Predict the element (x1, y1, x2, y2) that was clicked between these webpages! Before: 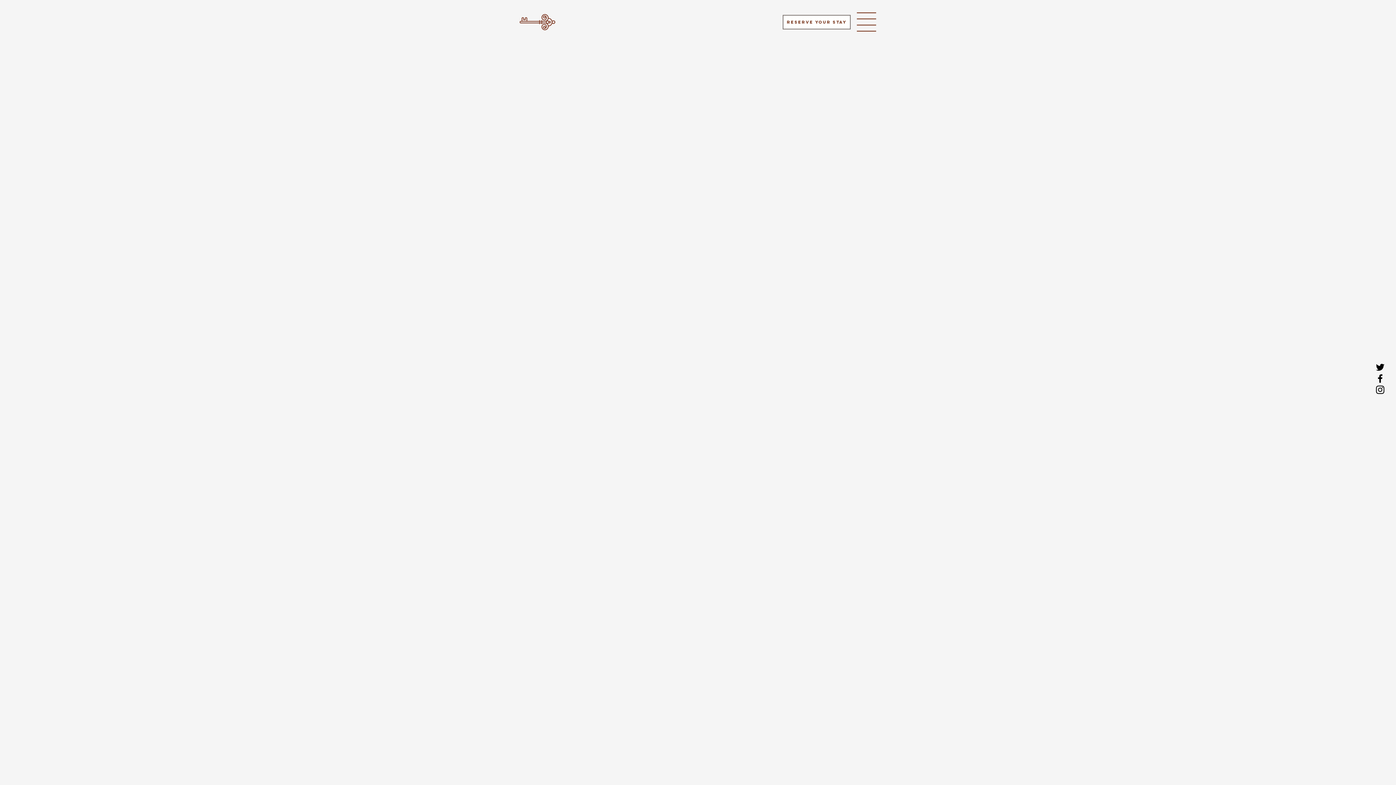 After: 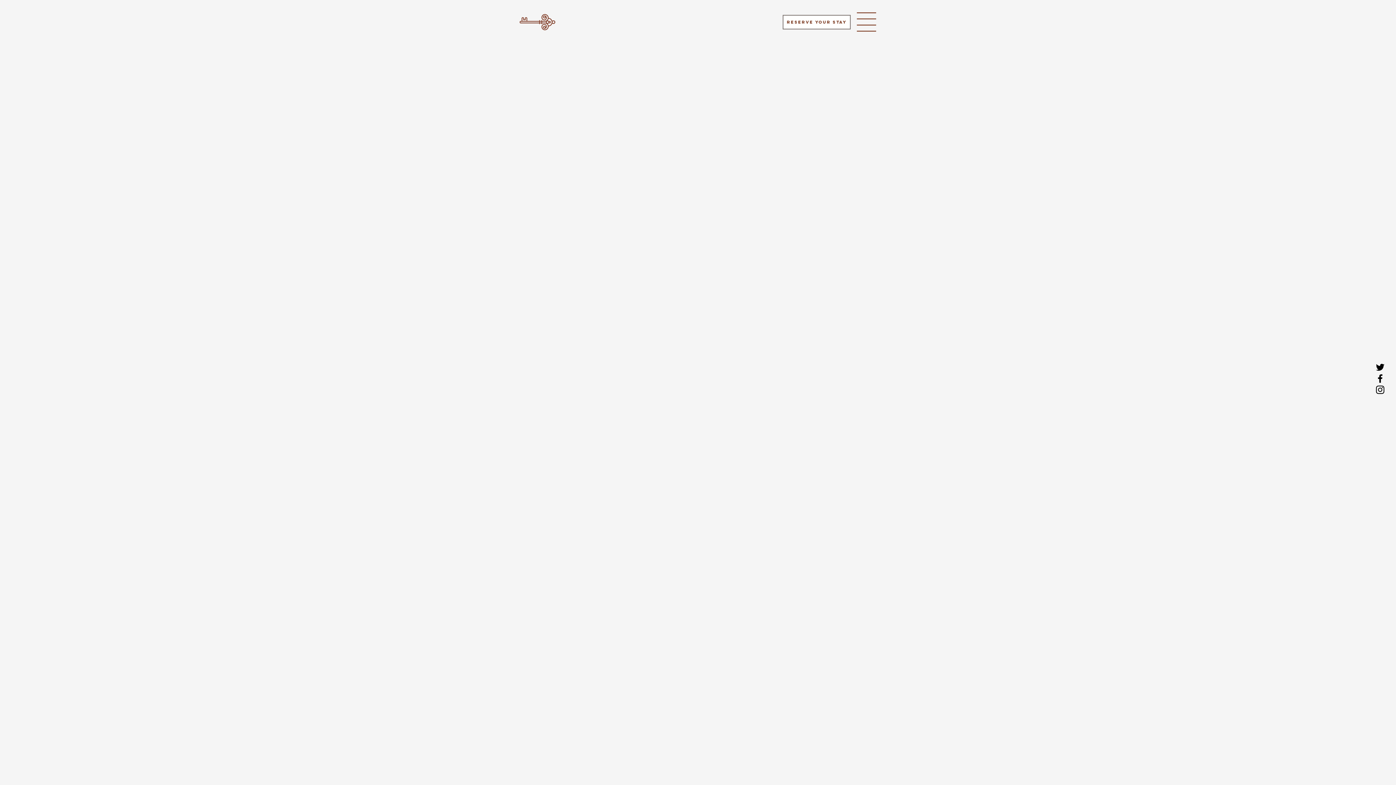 Action: bbox: (857, 12, 876, 31)